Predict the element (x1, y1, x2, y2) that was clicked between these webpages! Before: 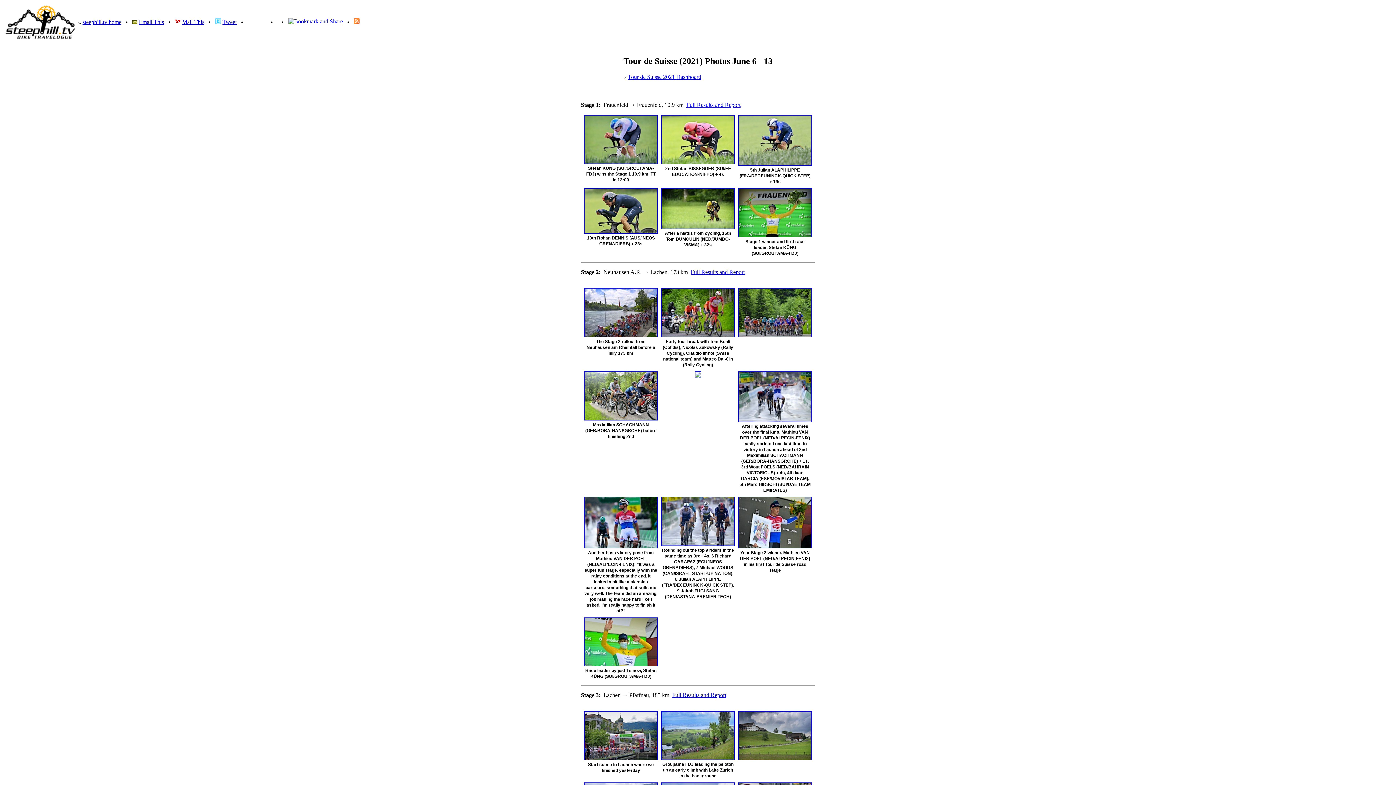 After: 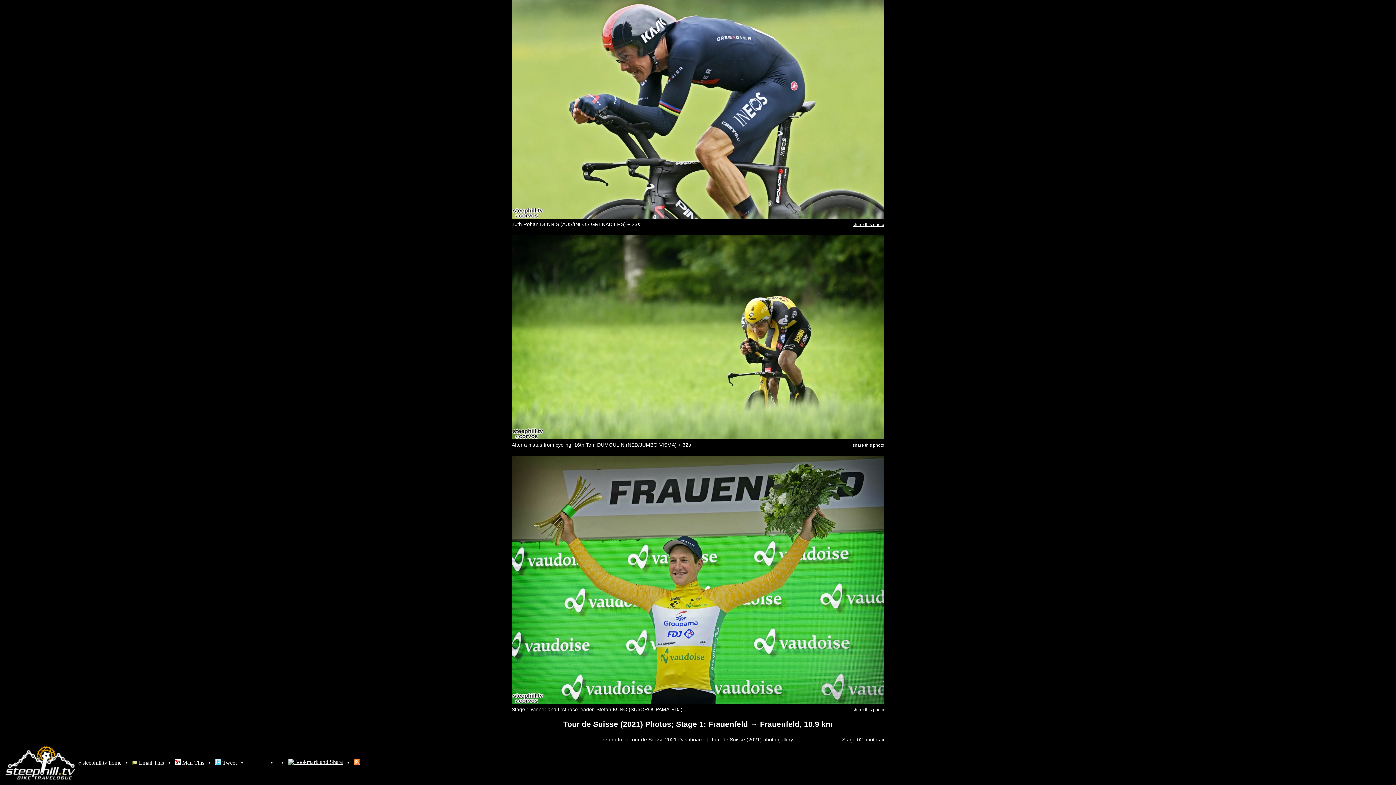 Action: bbox: (738, 233, 812, 238)